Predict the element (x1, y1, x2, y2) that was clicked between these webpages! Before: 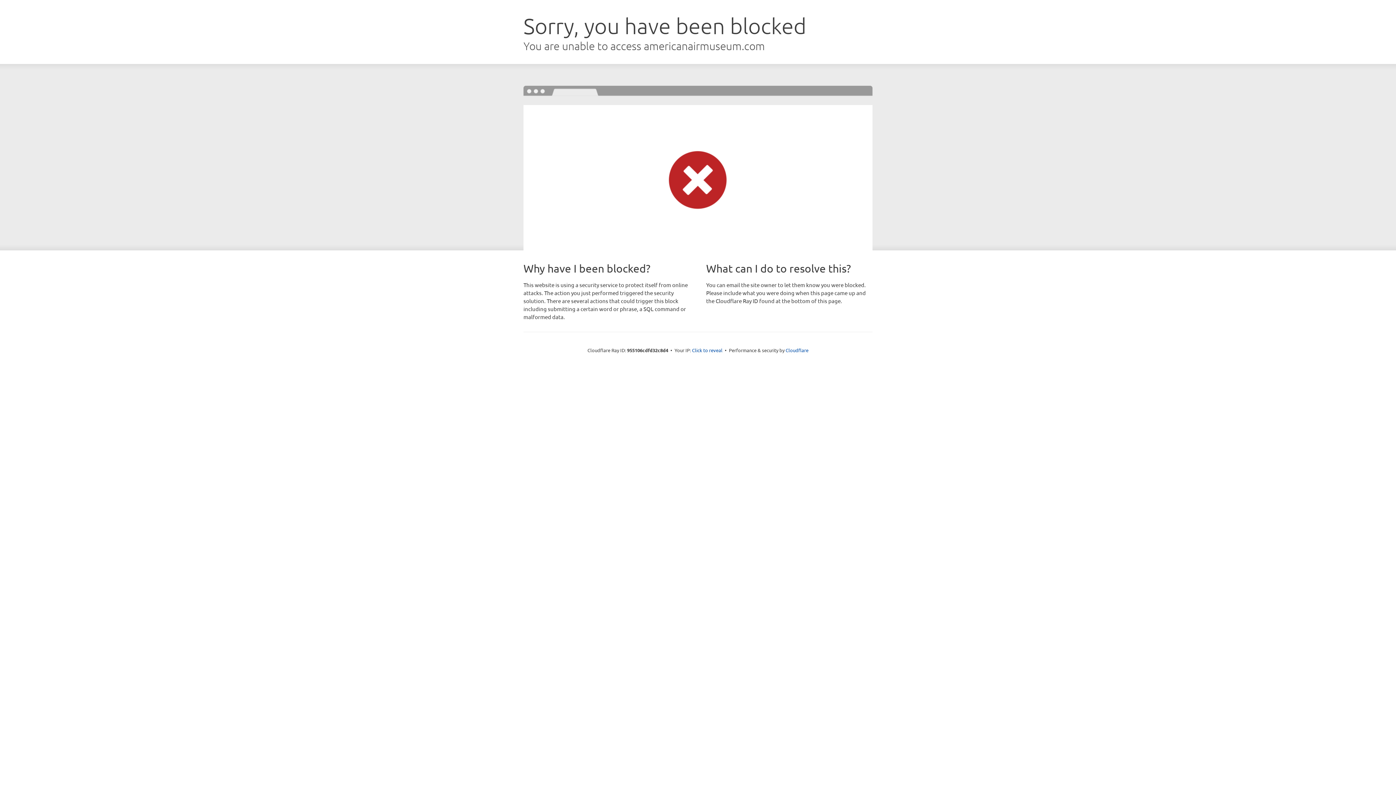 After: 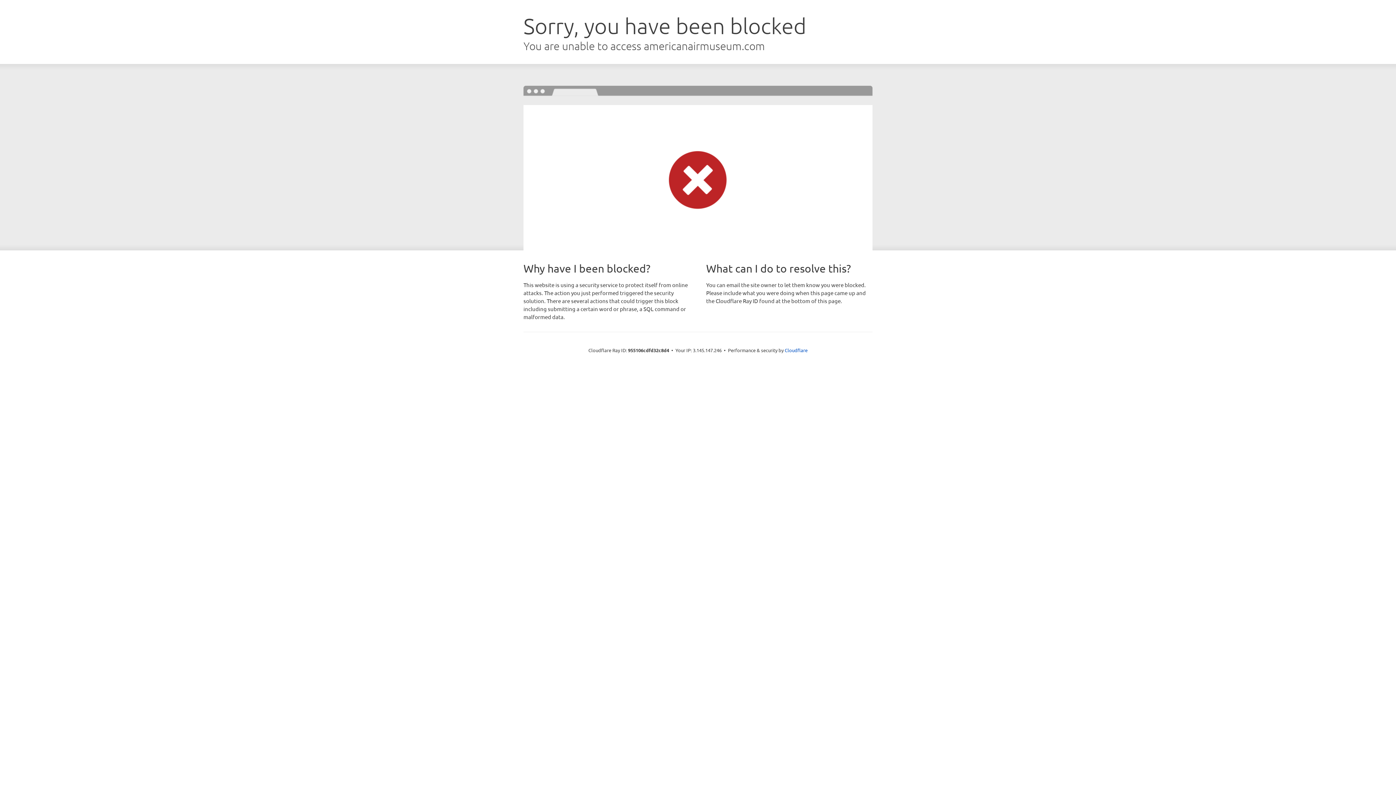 Action: label: Click to reveal bbox: (692, 346, 722, 353)